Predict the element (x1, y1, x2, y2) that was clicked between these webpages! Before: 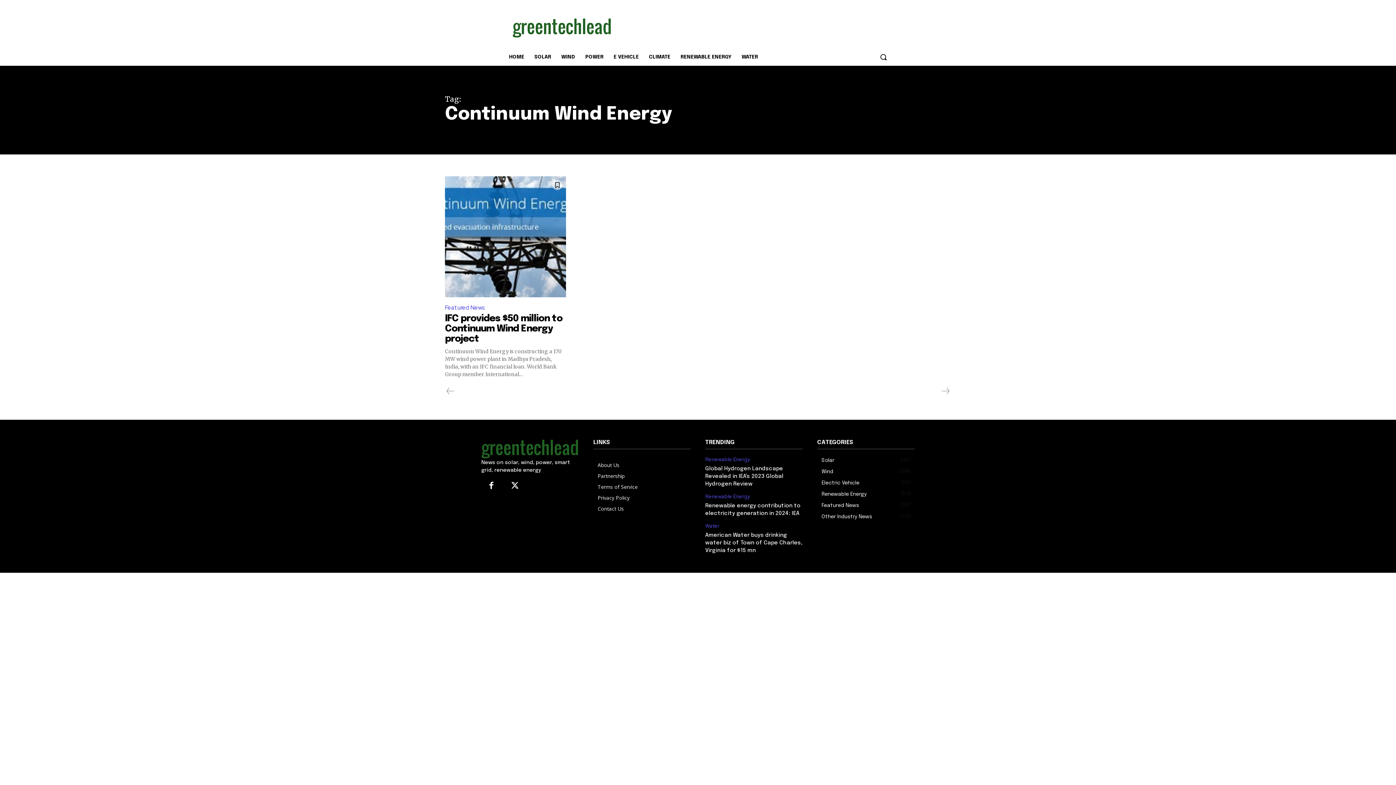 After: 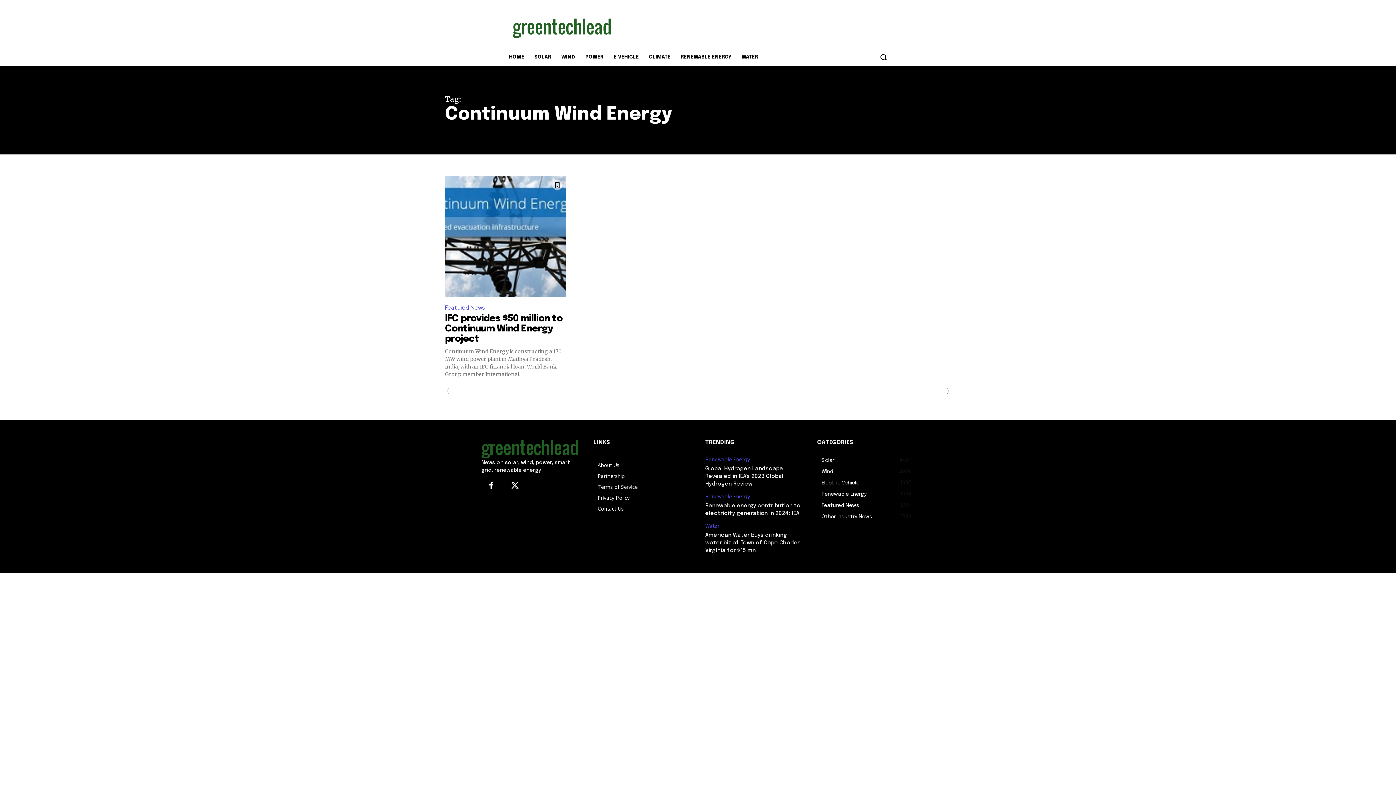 Action: bbox: (445, 385, 456, 396) label: prev-page